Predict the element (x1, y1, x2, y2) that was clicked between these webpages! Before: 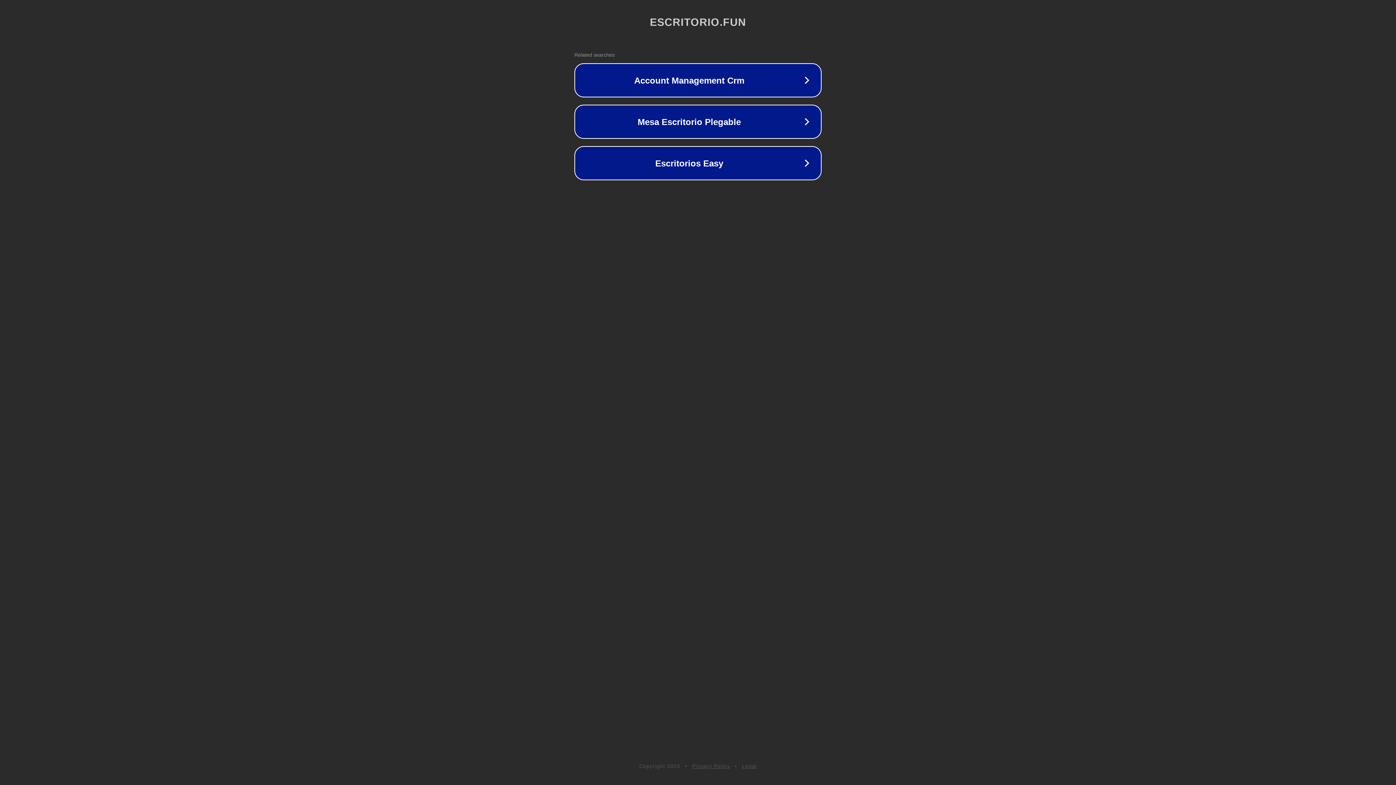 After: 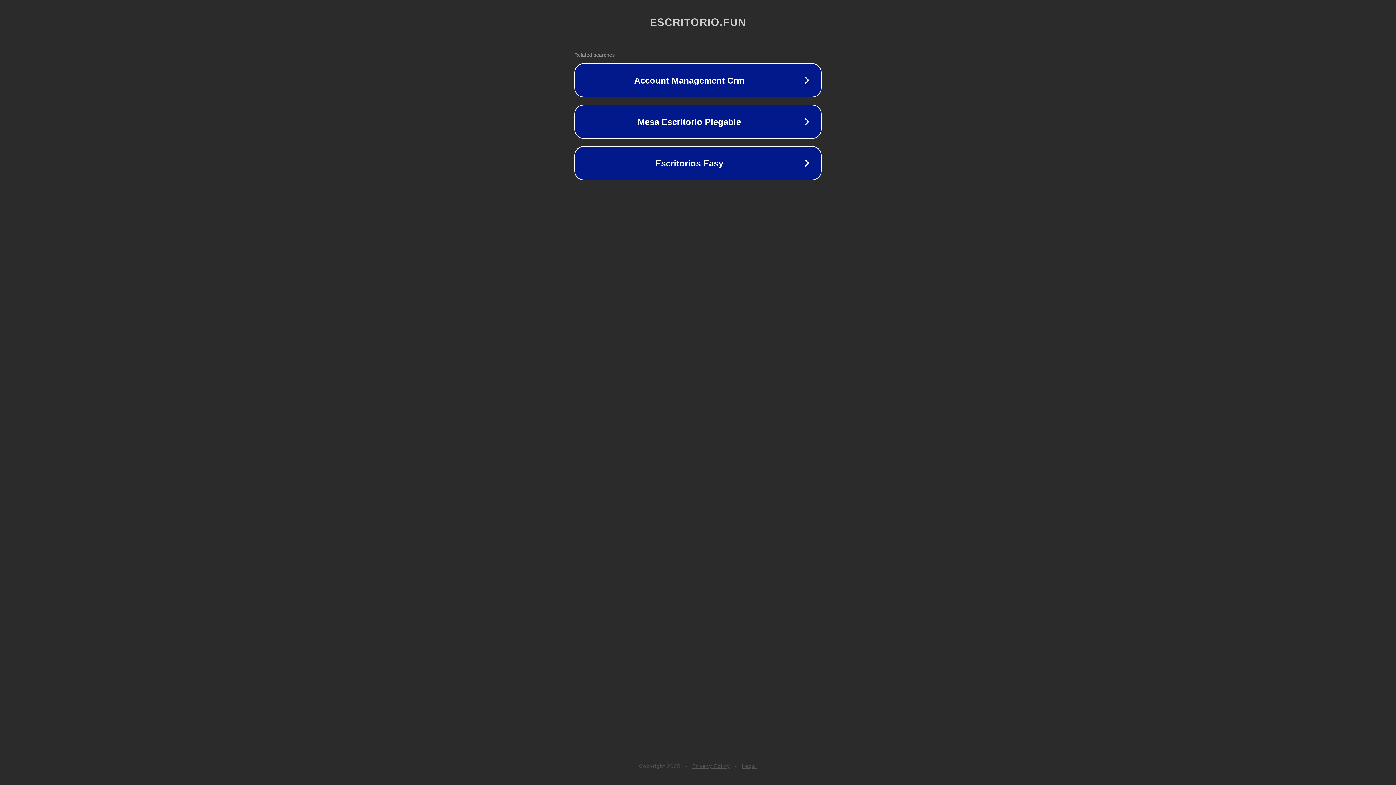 Action: label: Privacy Policy bbox: (692, 763, 730, 769)